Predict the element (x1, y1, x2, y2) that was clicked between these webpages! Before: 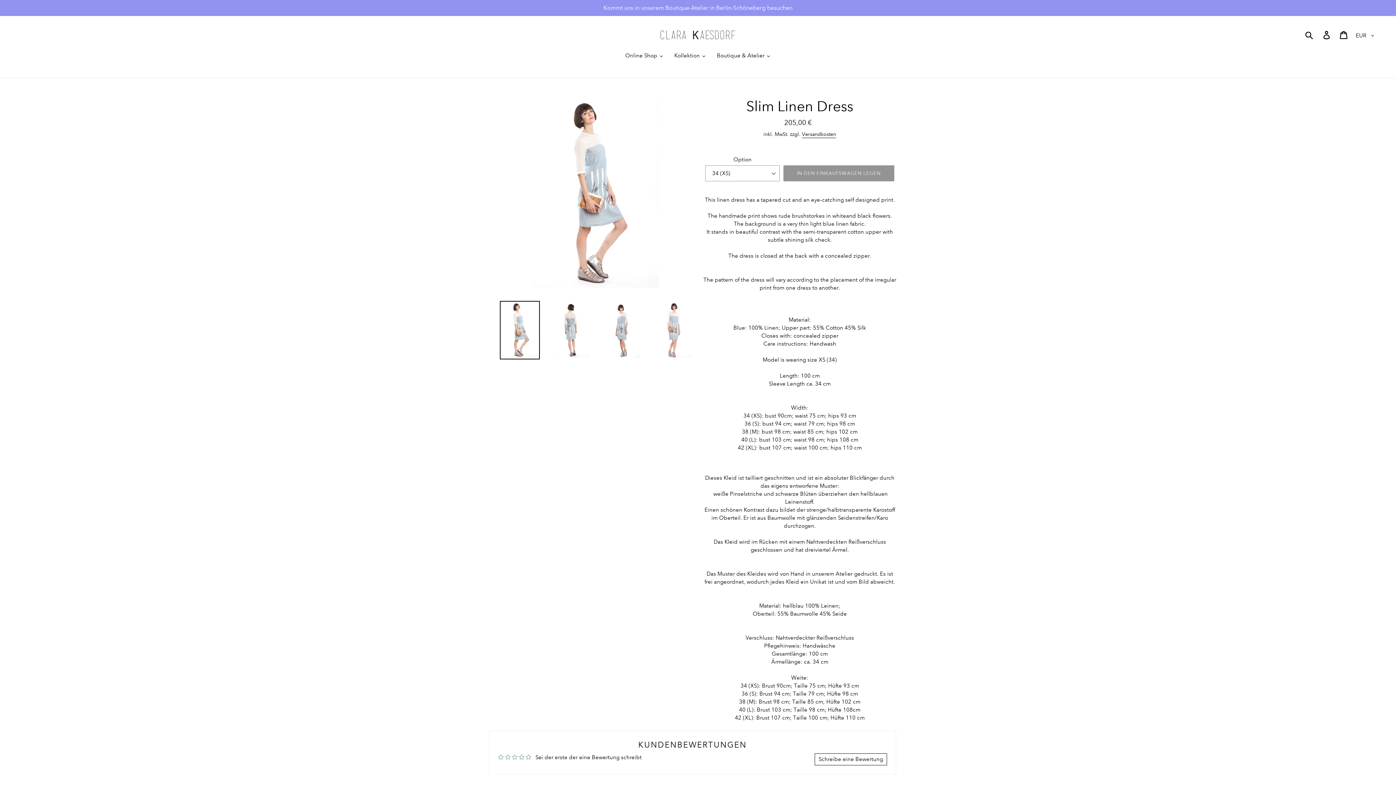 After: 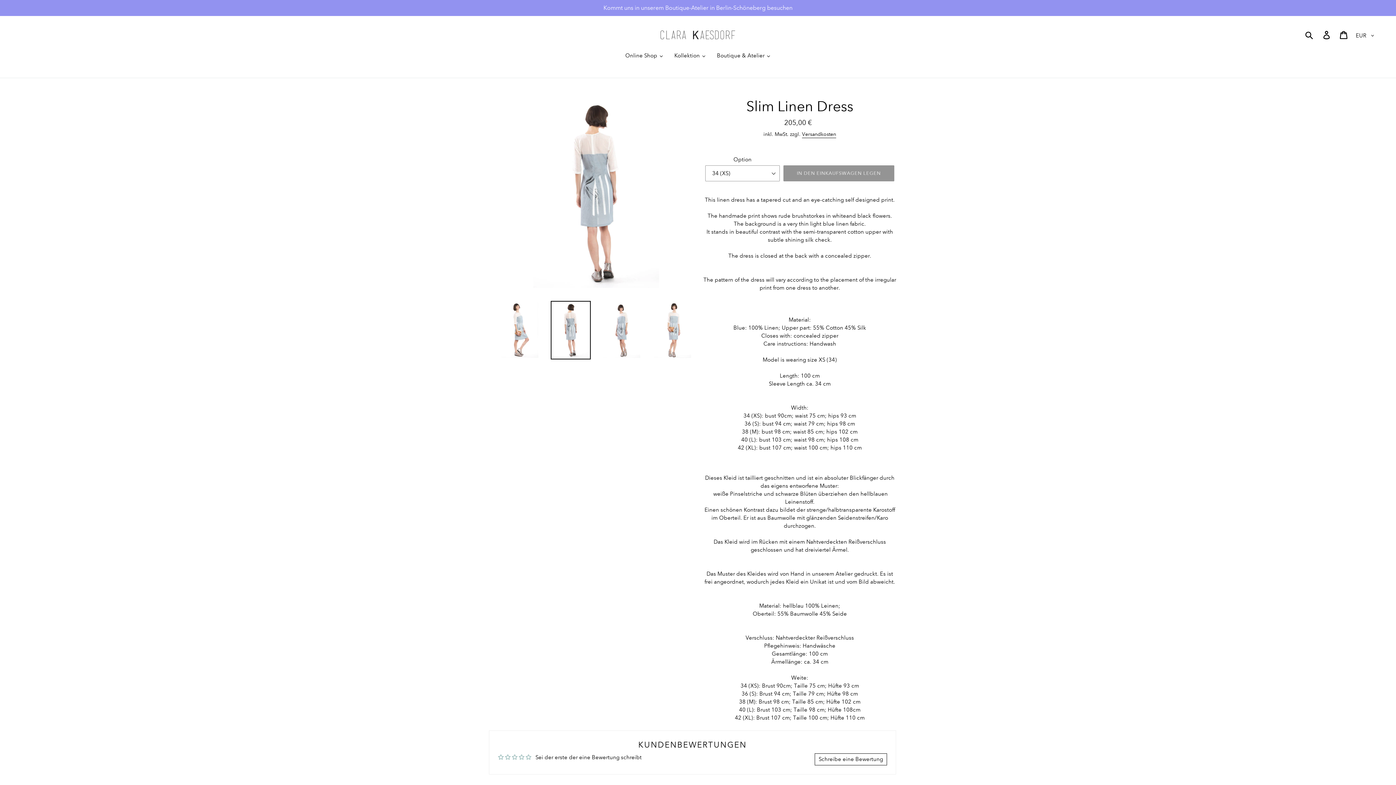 Action: bbox: (550, 301, 590, 359)